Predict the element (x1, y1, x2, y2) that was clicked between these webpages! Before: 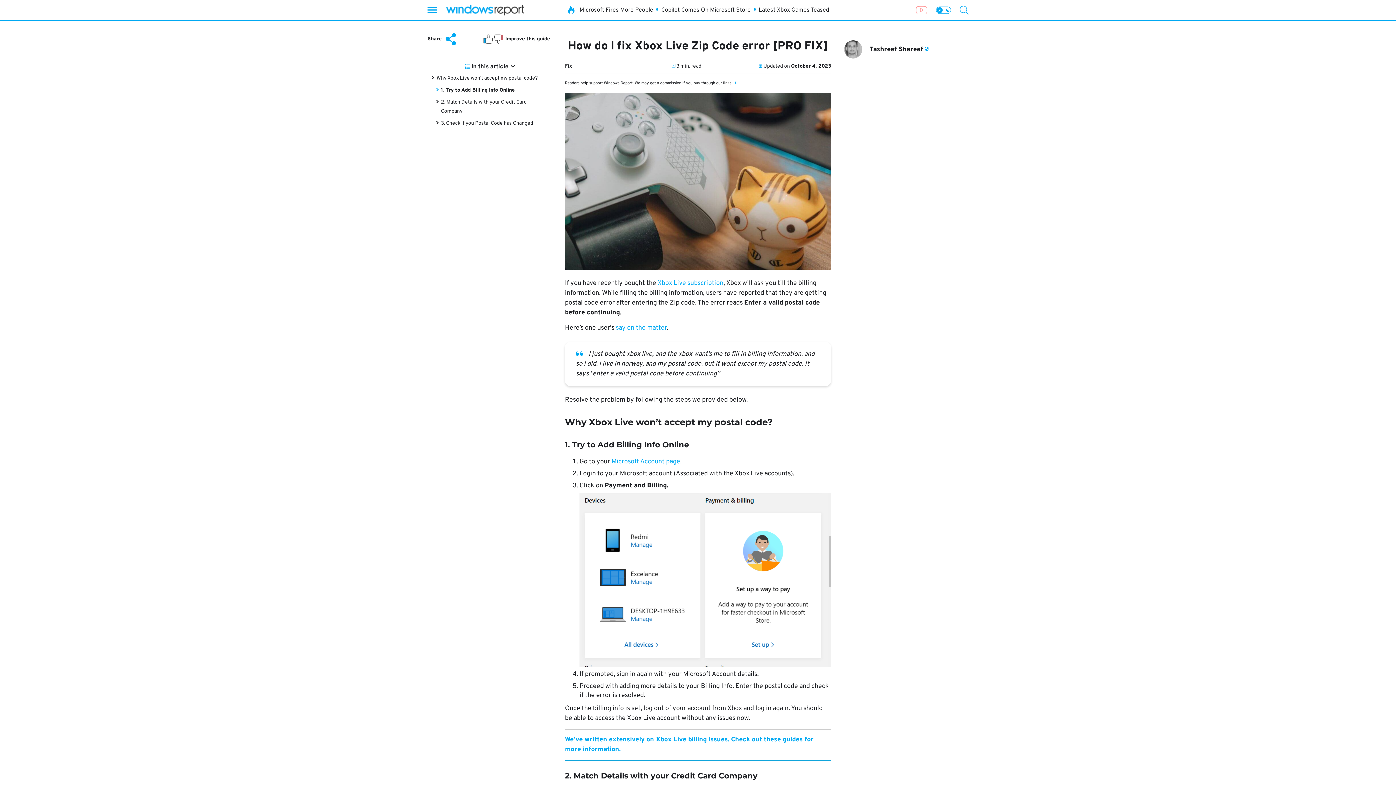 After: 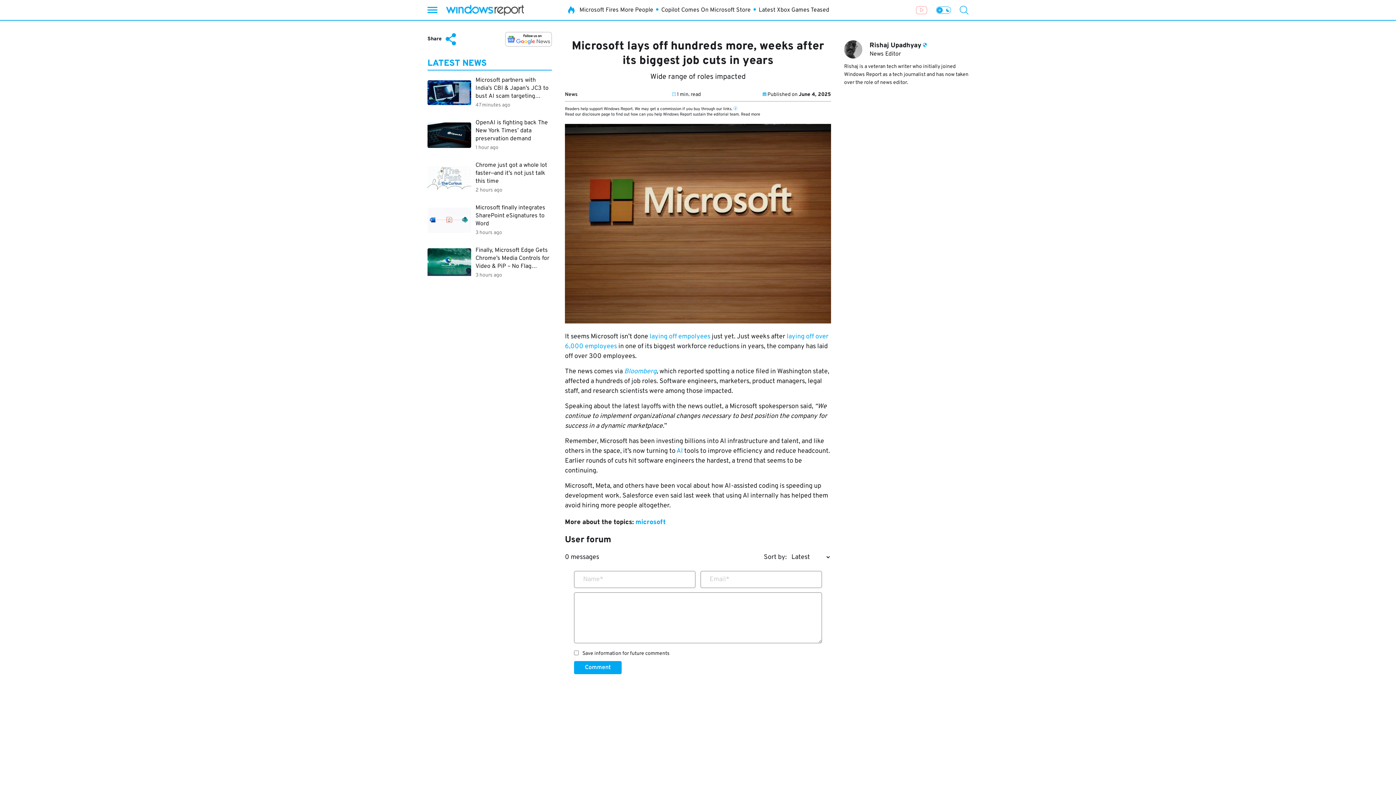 Action: bbox: (579, 7, 653, 13) label: Microsoft Fires More People